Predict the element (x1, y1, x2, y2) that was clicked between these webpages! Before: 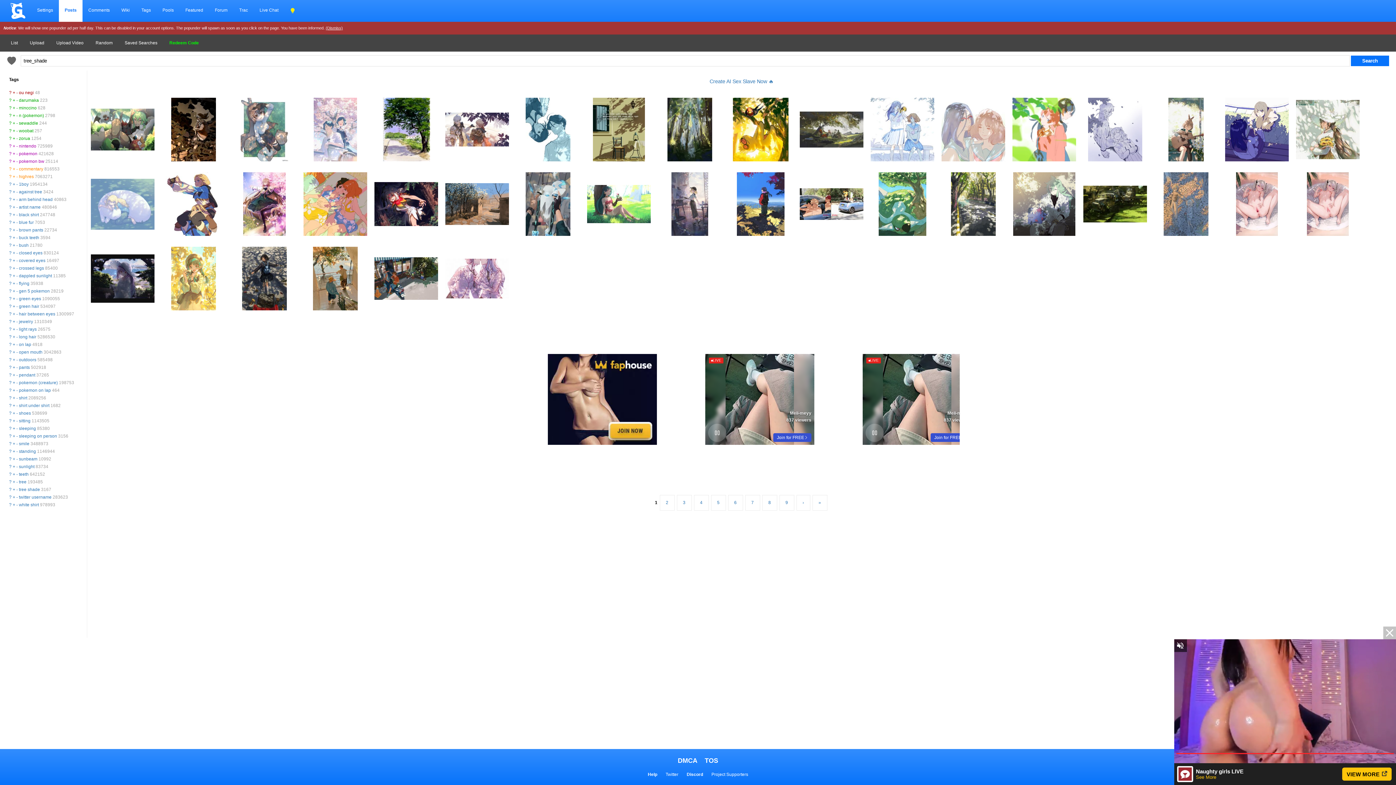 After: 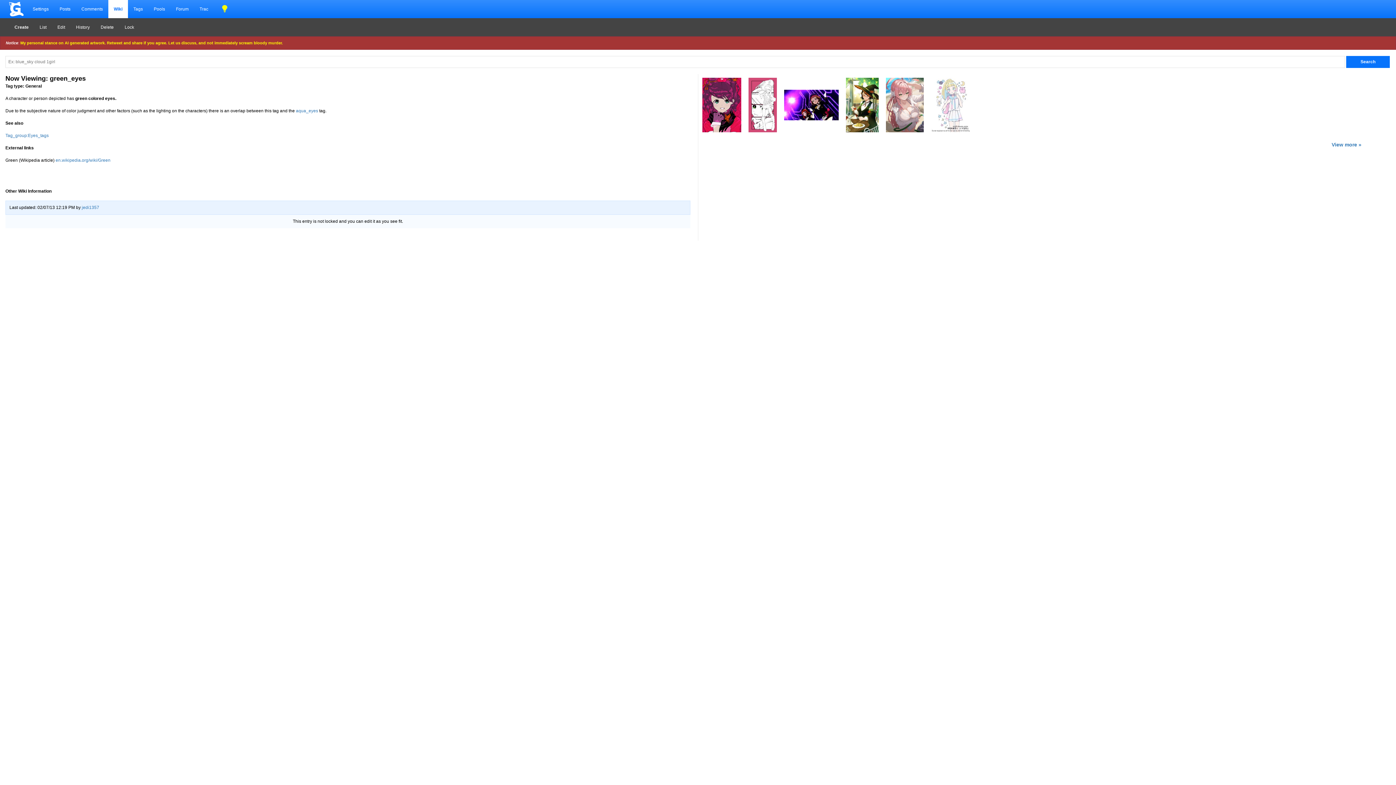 Action: bbox: (9, 296, 11, 301) label: ?